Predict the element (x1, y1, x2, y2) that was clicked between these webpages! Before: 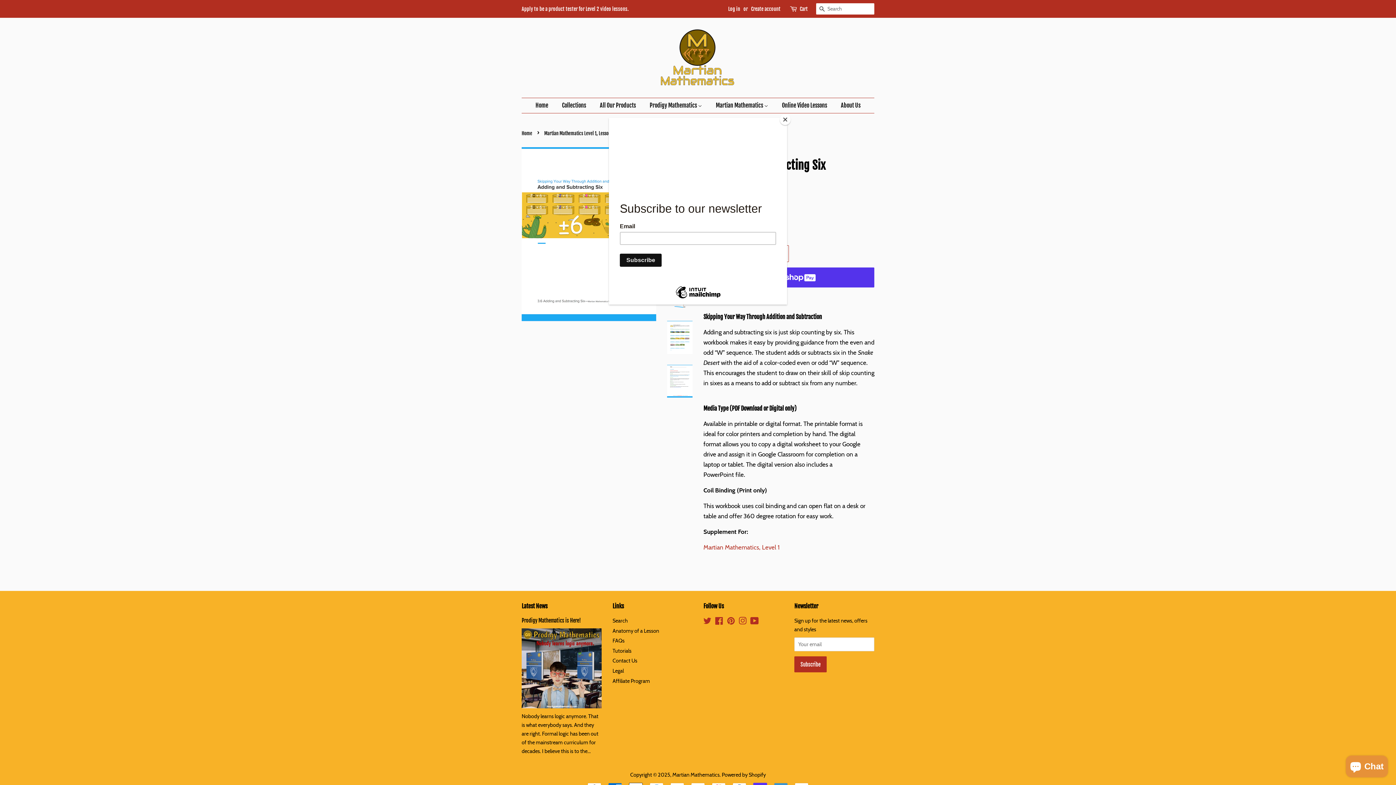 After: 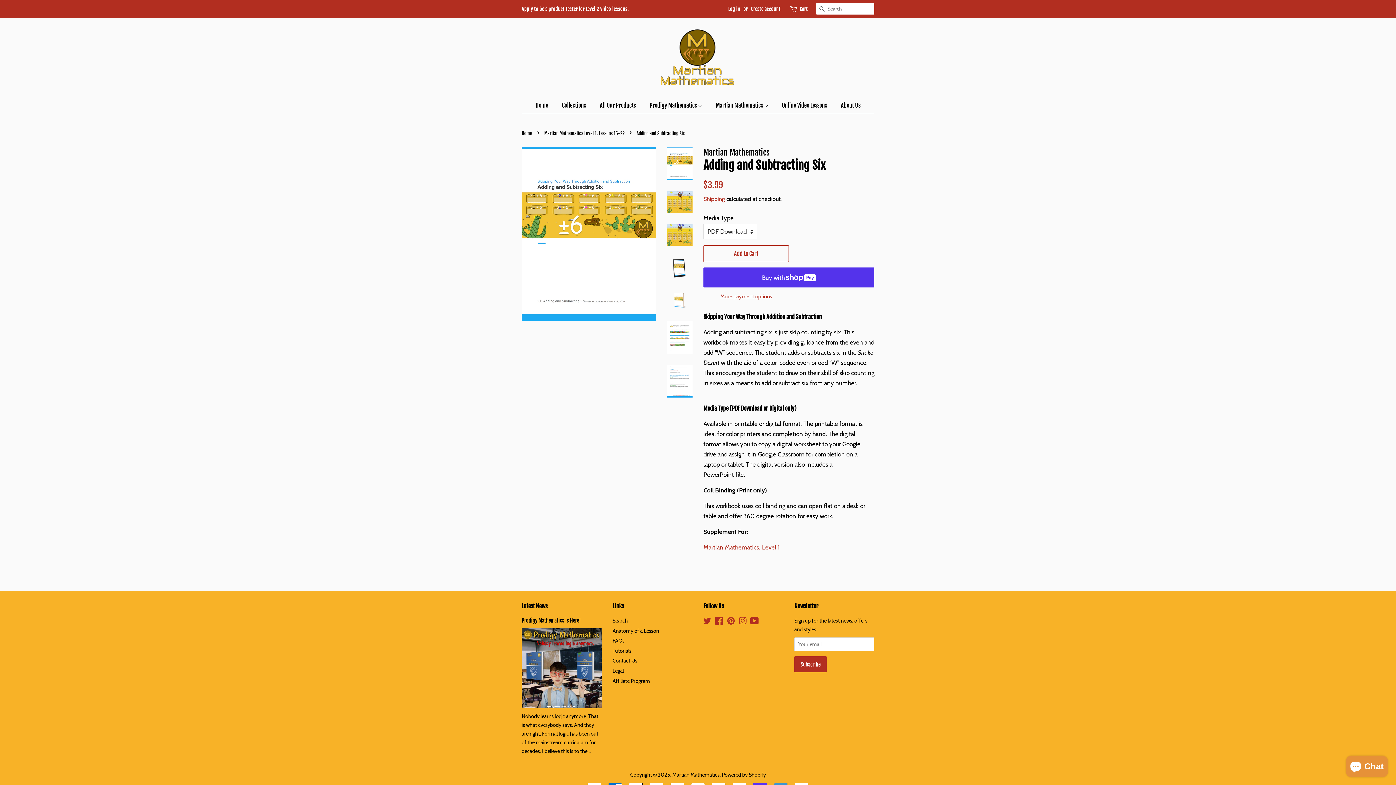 Action: label: Close bbox: (780, 114, 790, 125)